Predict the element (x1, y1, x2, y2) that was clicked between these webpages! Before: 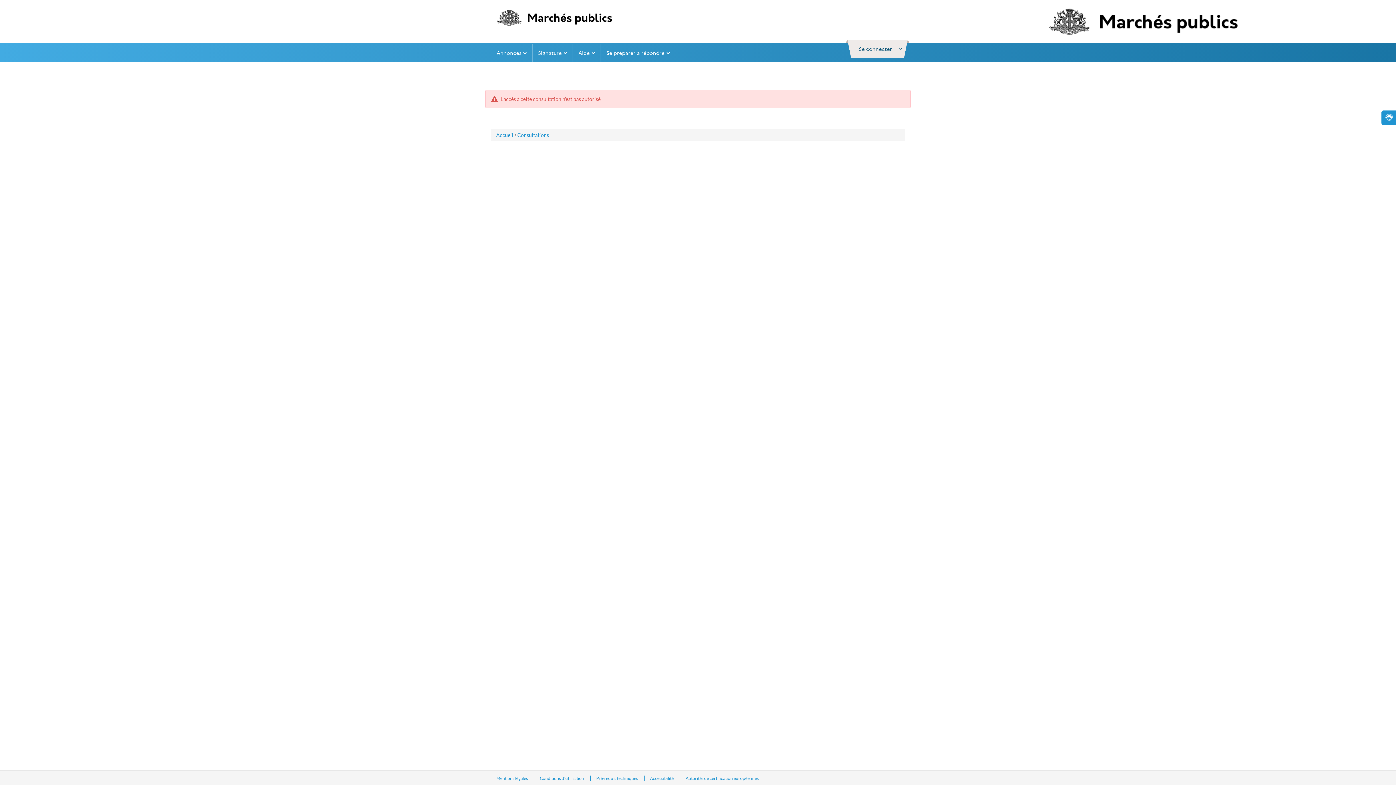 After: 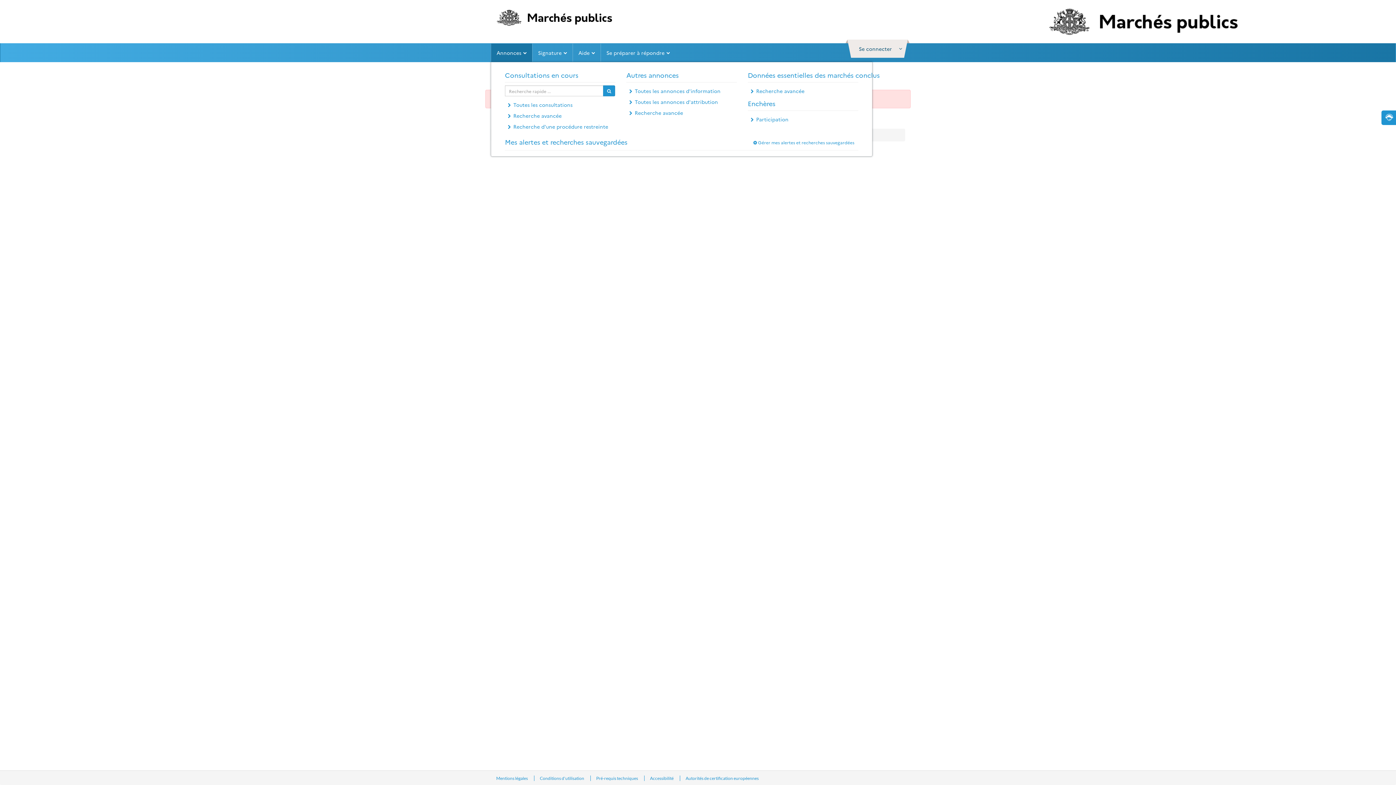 Action: label: Annonces bbox: (490, 43, 532, 61)